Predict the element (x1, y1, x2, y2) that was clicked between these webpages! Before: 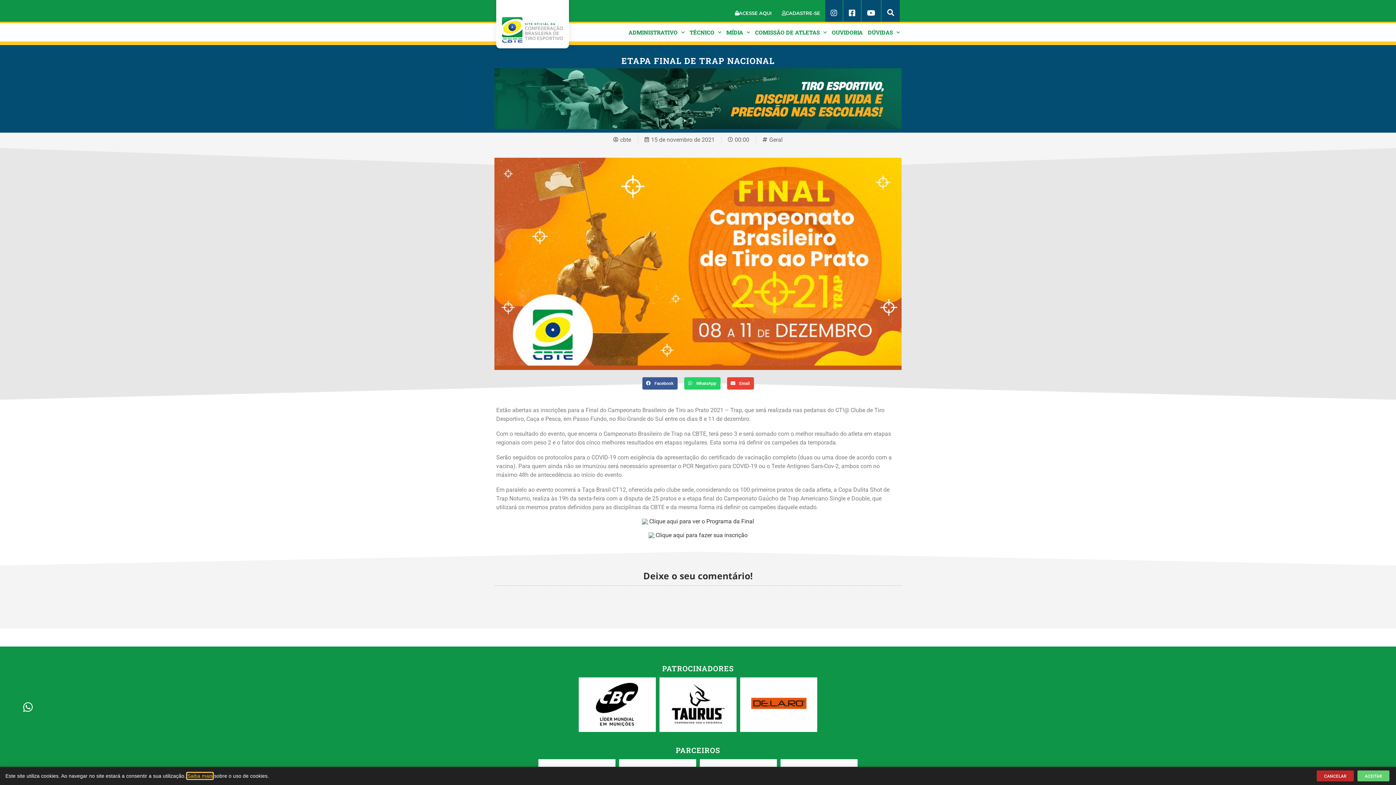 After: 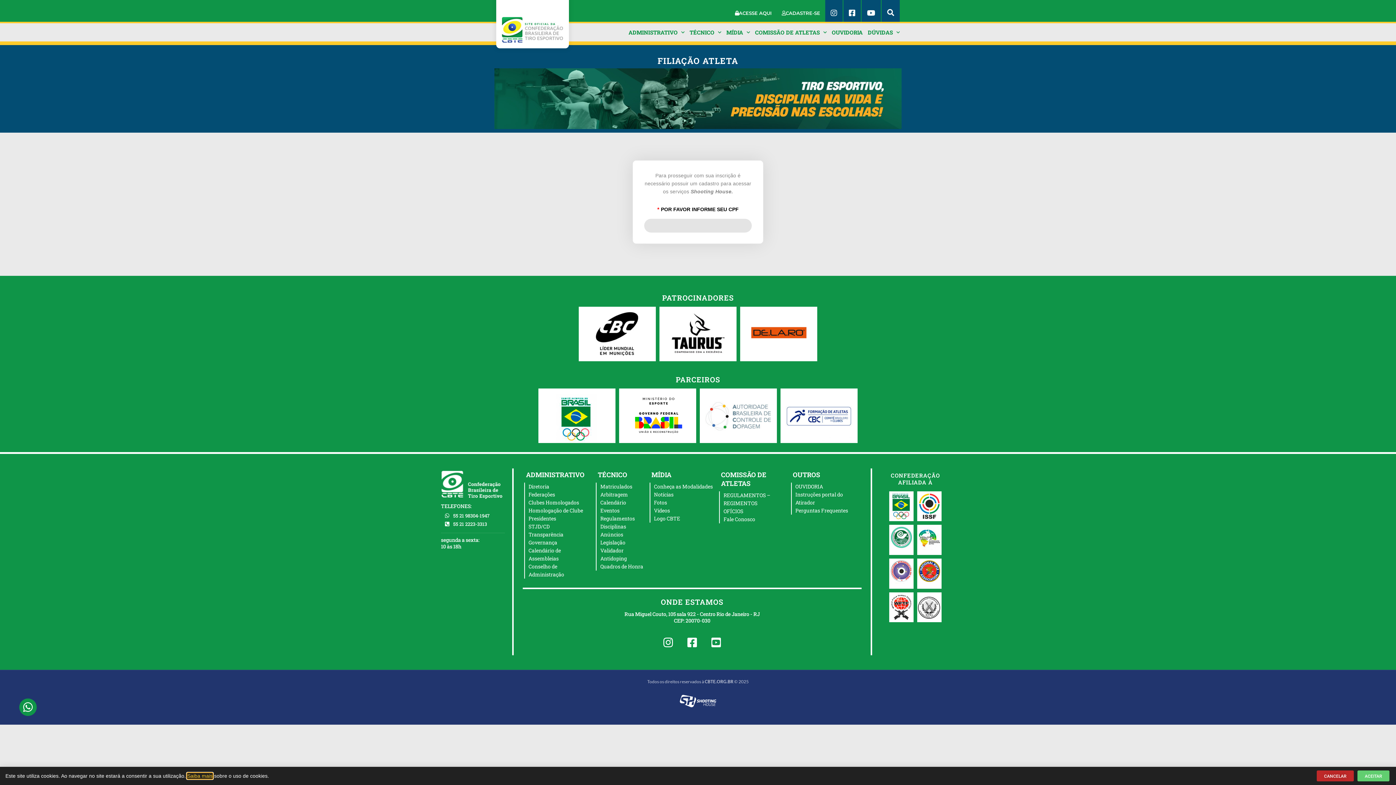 Action: label: CADASTRE-SE bbox: (776, 0, 825, 21)